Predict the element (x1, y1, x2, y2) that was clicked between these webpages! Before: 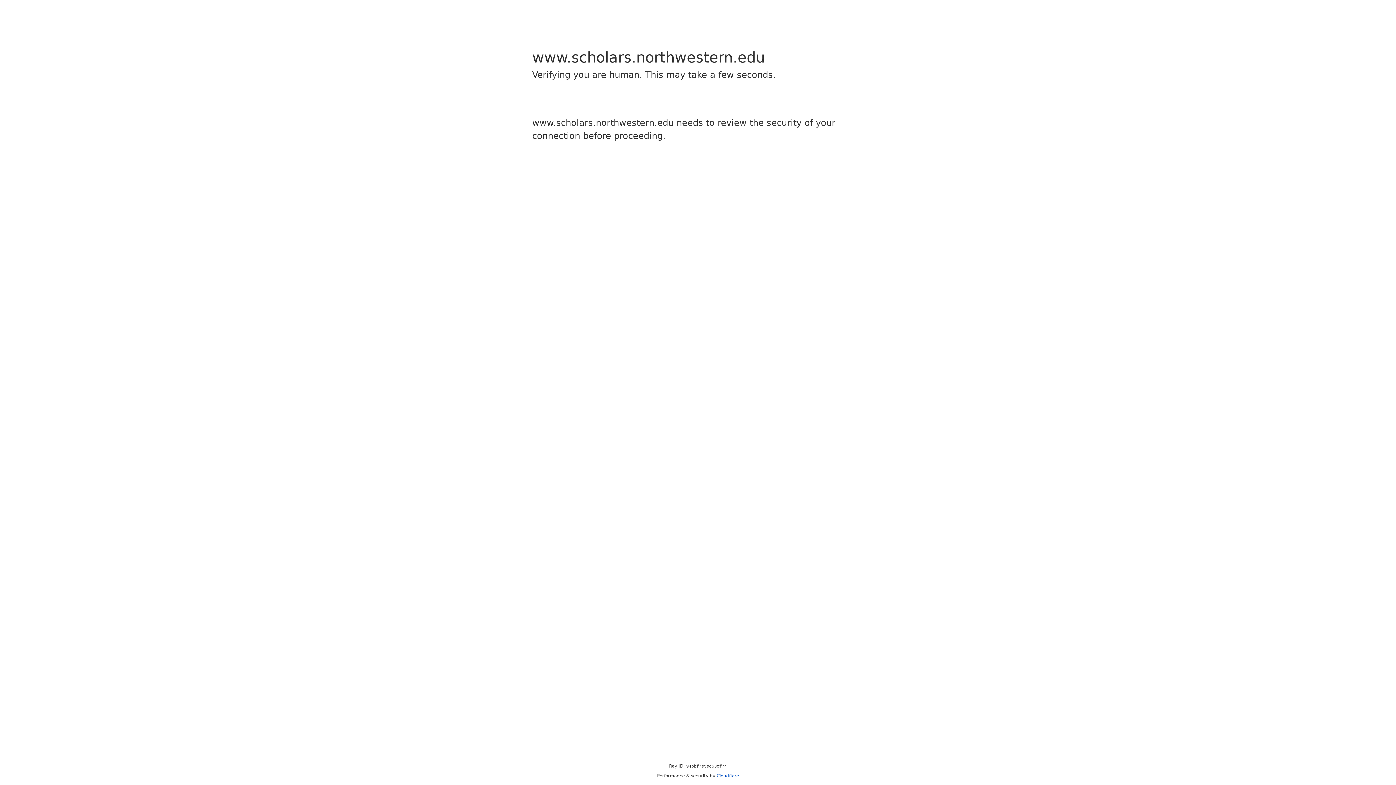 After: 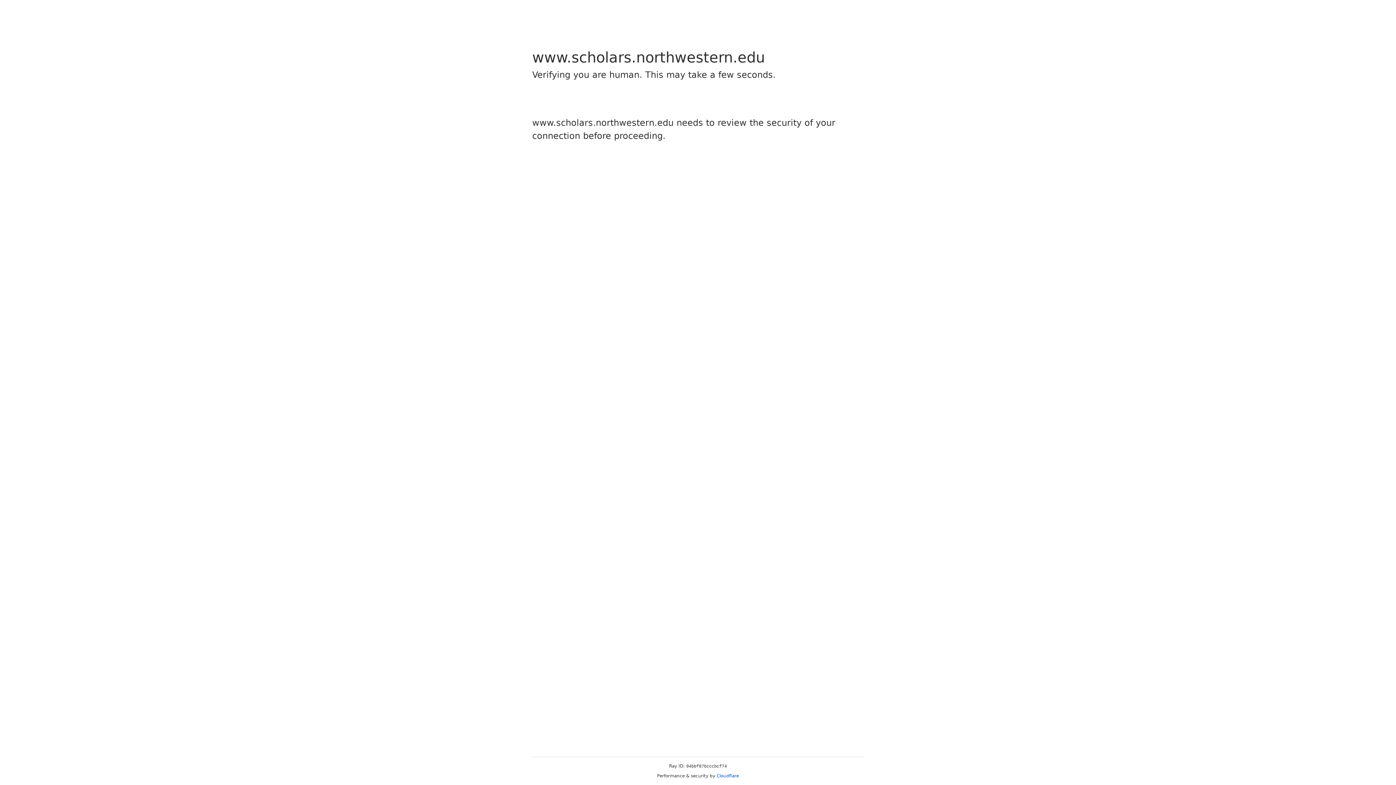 Action: bbox: (716, 773, 739, 778) label: Cloudflare